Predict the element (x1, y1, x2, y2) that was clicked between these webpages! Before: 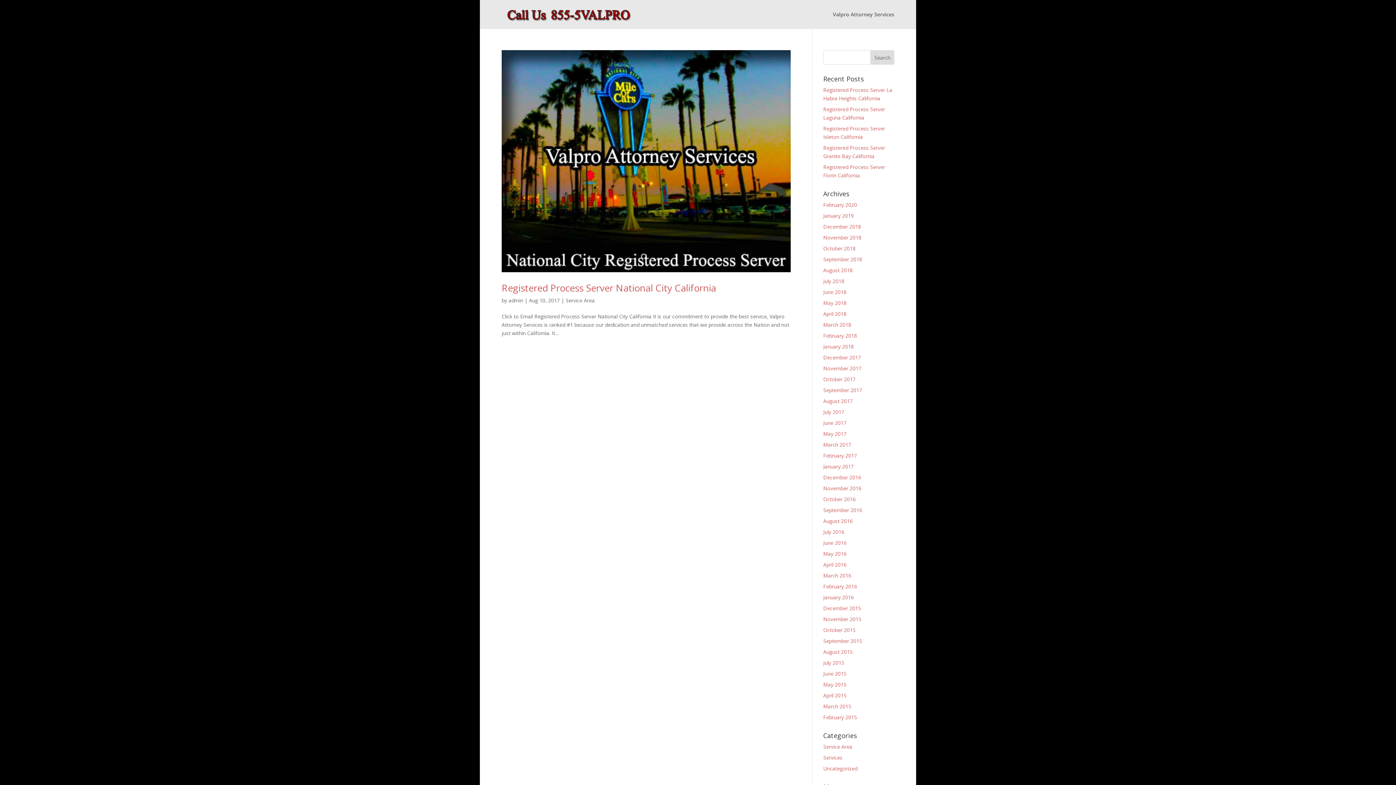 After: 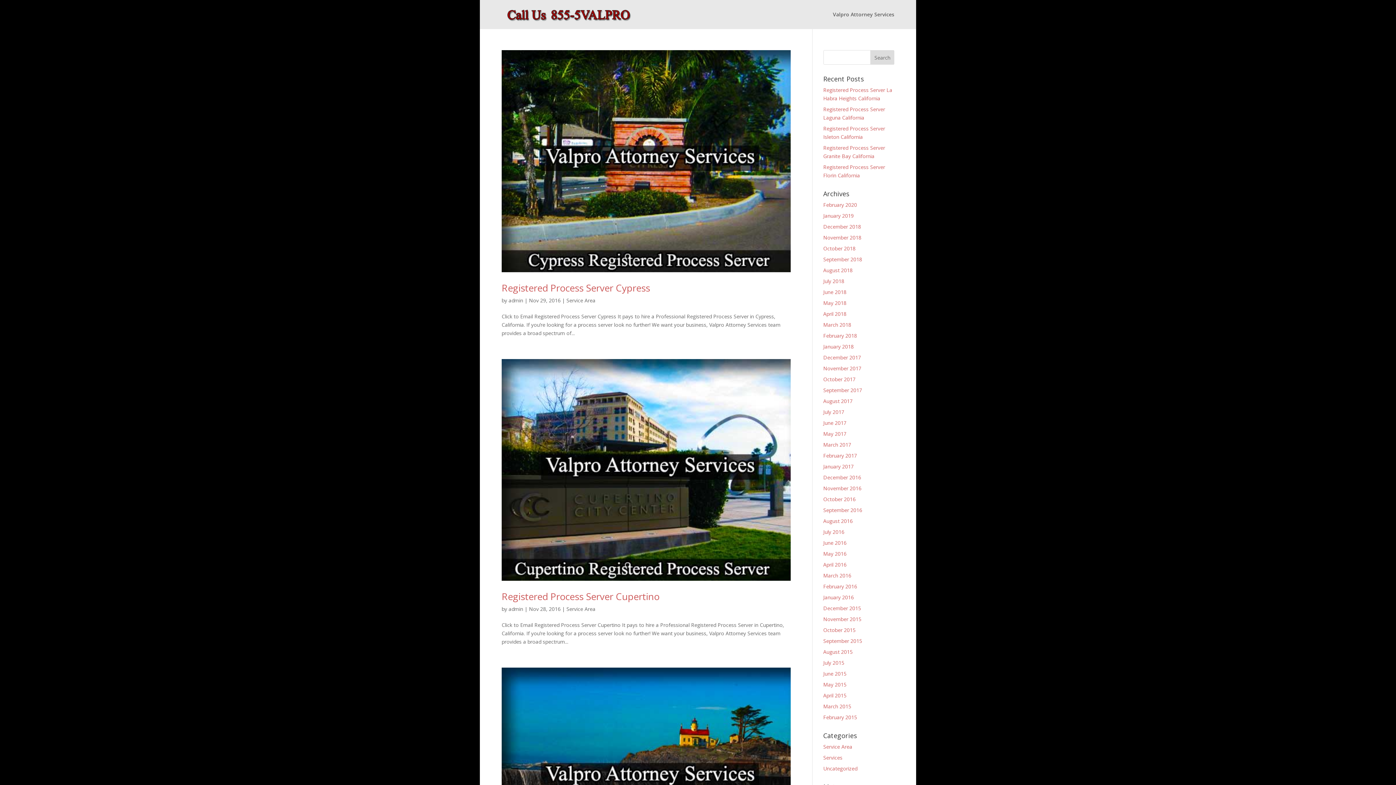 Action: label: November 2016 bbox: (823, 485, 861, 492)